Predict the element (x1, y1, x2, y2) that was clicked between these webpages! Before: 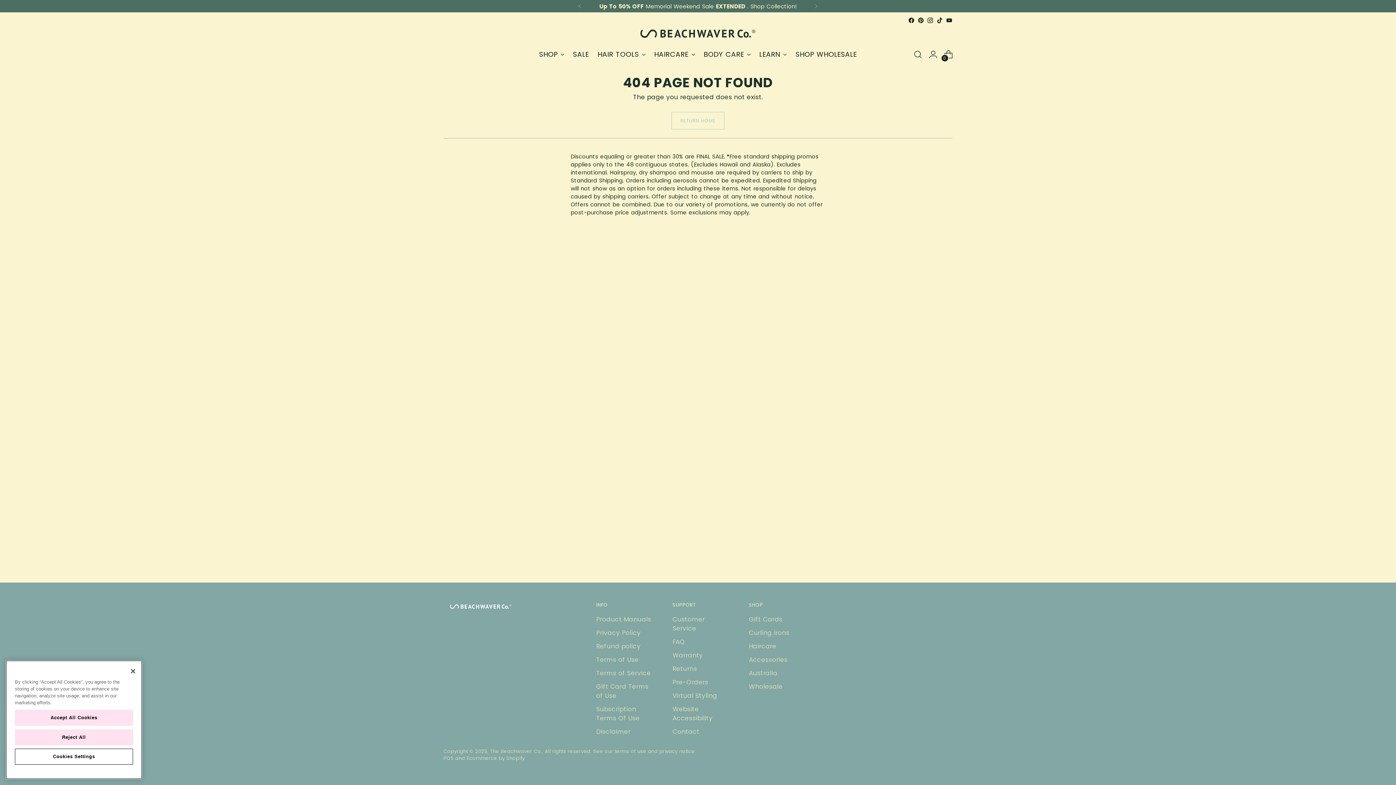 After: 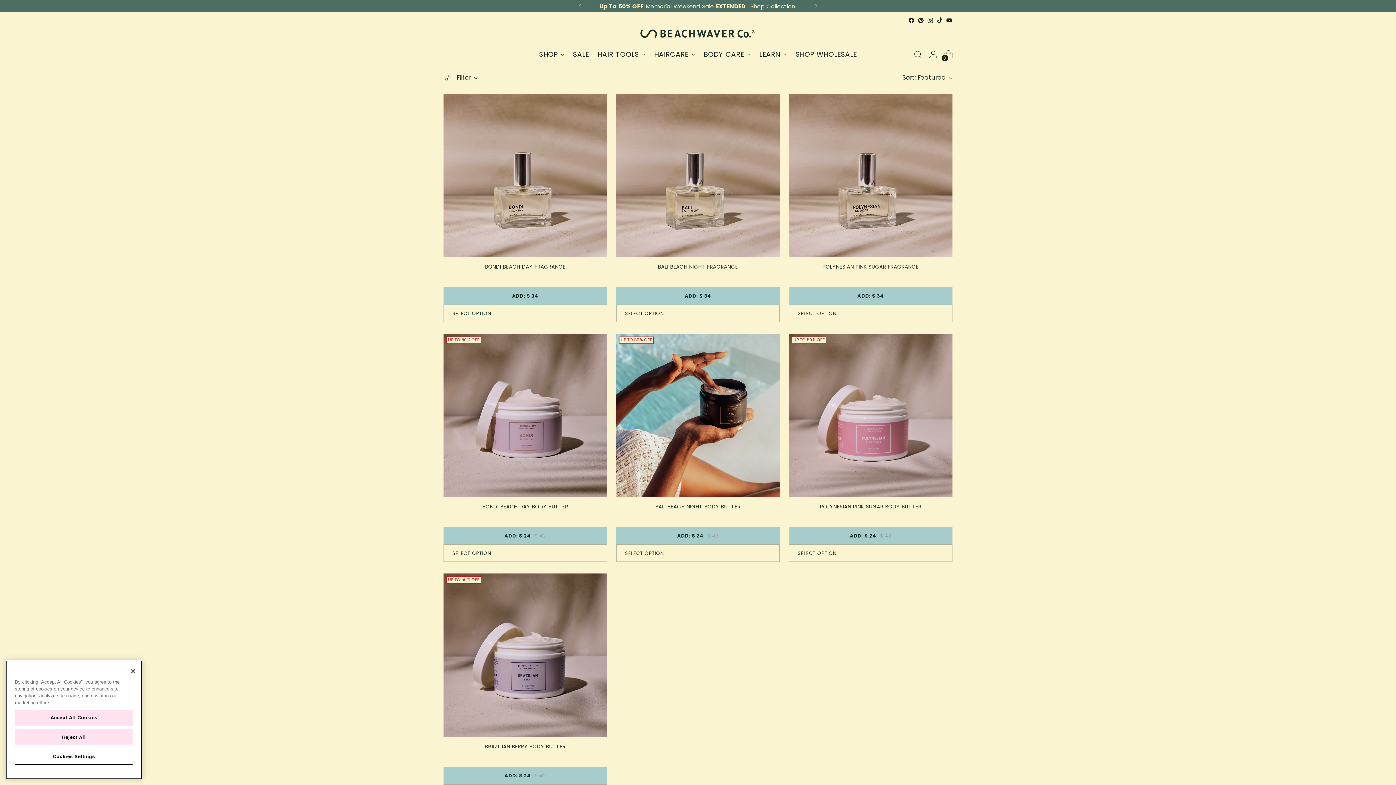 Action: bbox: (703, 46, 750, 62) label: BODY CARE
OPEN SUBMENU